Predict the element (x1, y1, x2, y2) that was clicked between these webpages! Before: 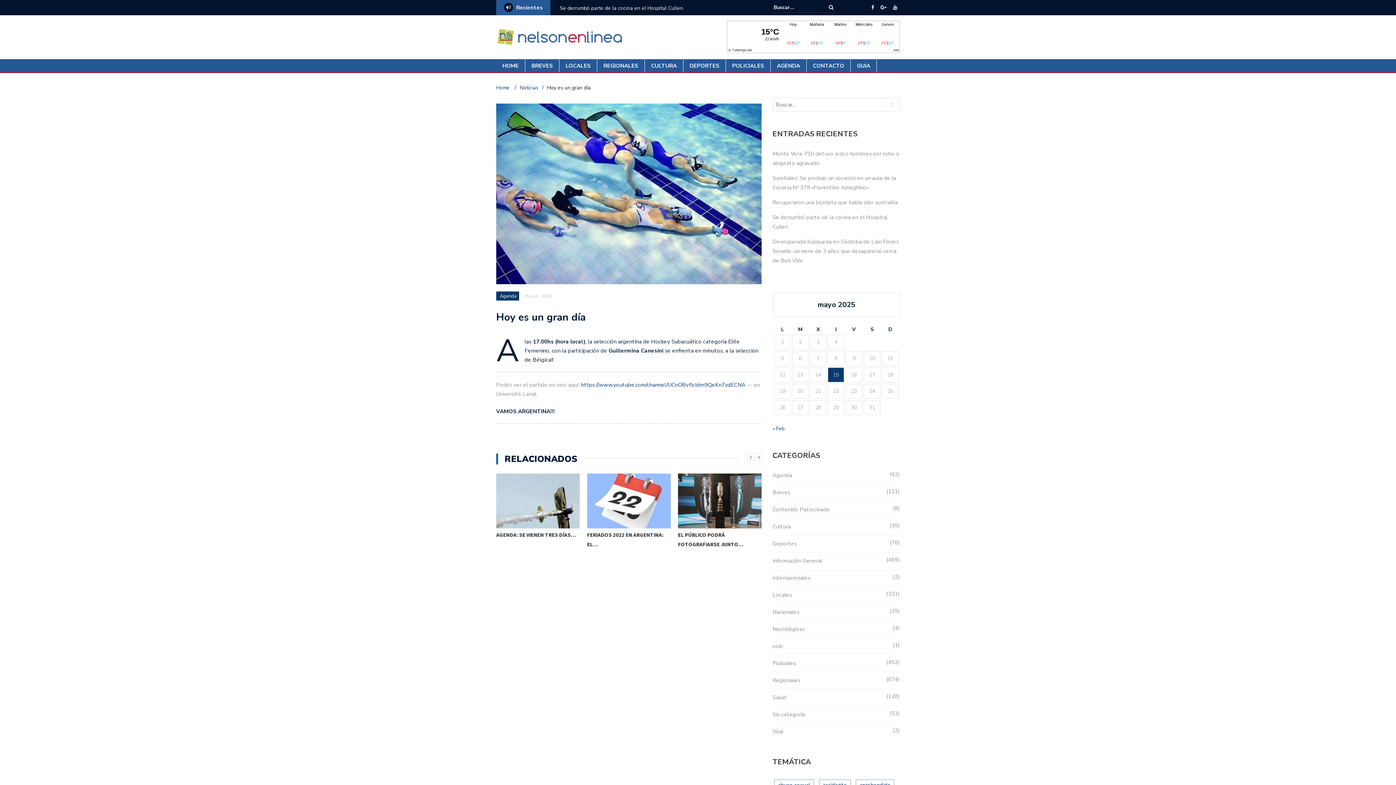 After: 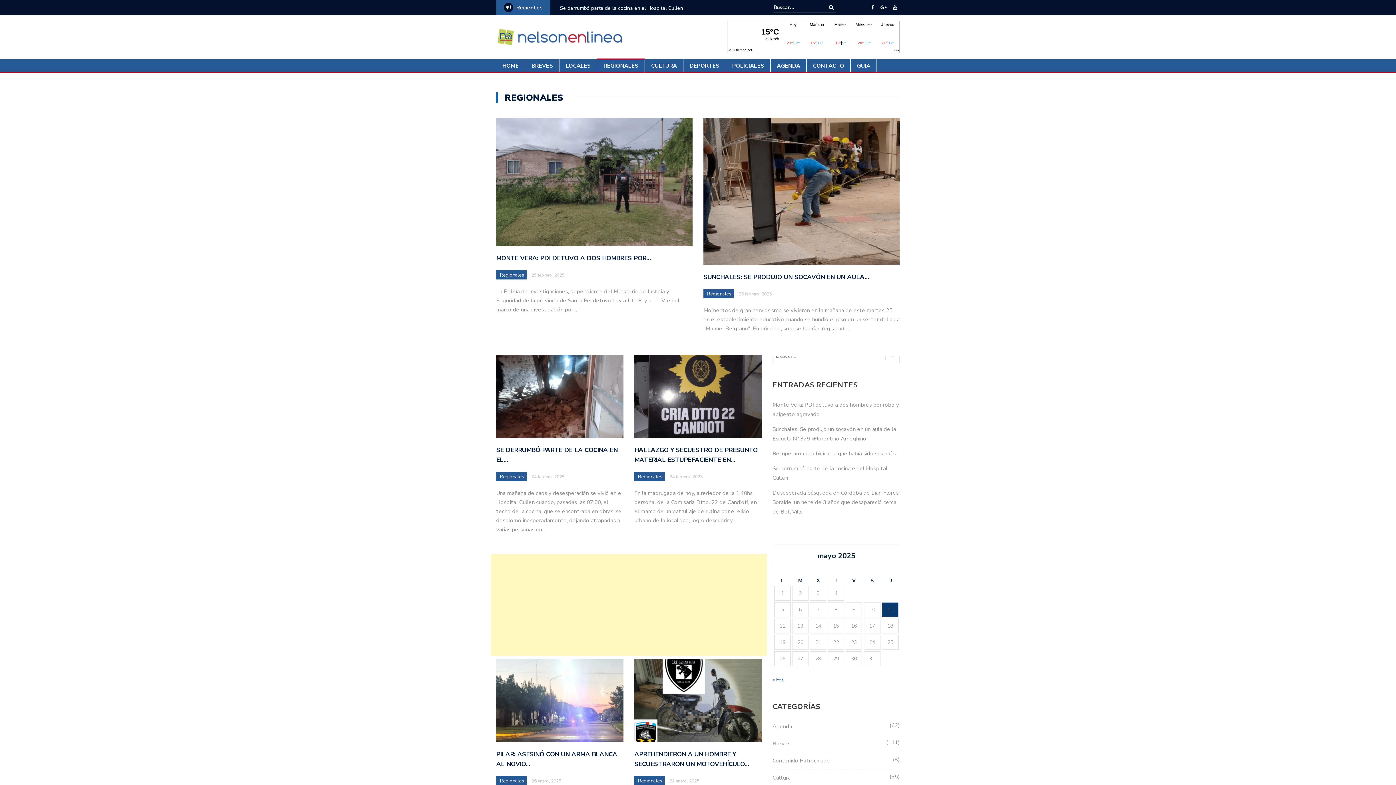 Action: label: Regionales bbox: (772, 677, 800, 684)